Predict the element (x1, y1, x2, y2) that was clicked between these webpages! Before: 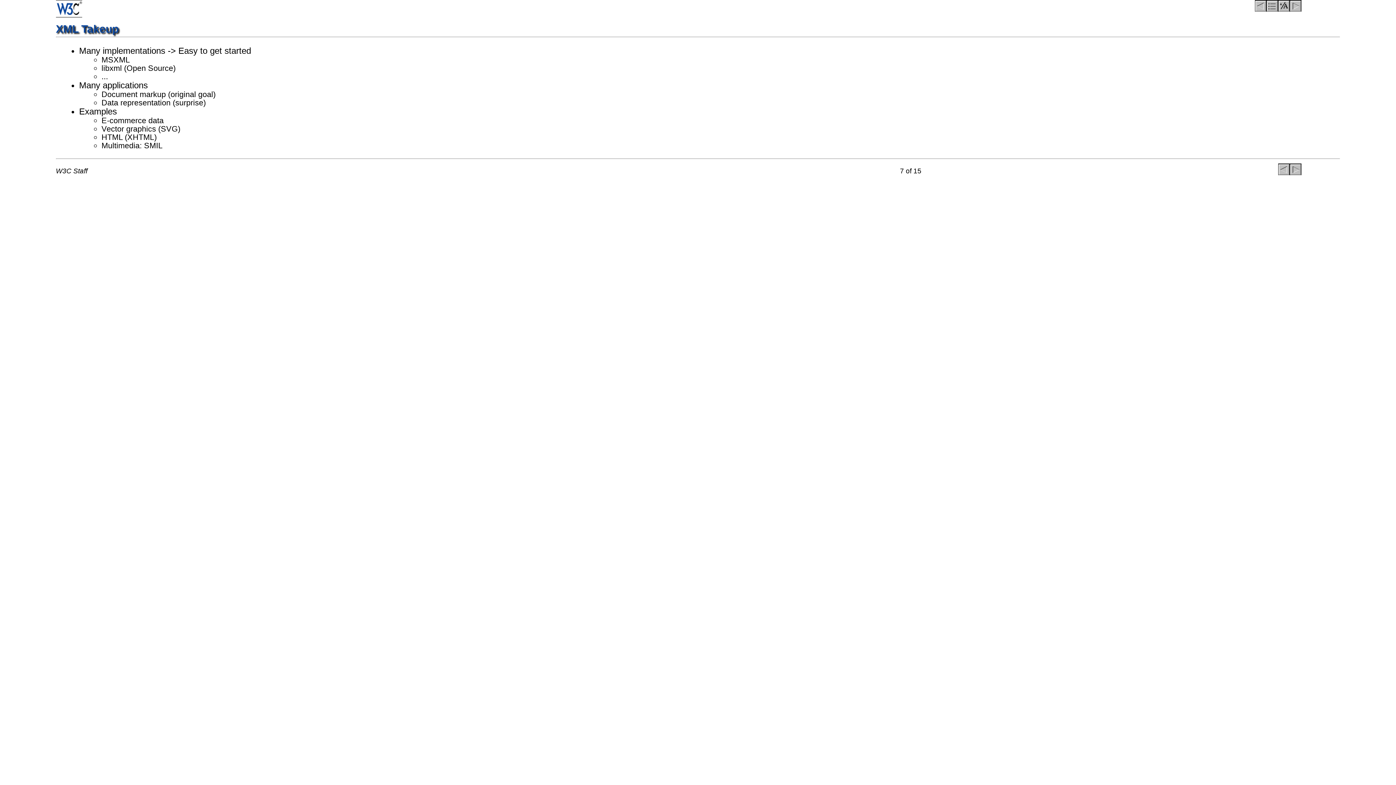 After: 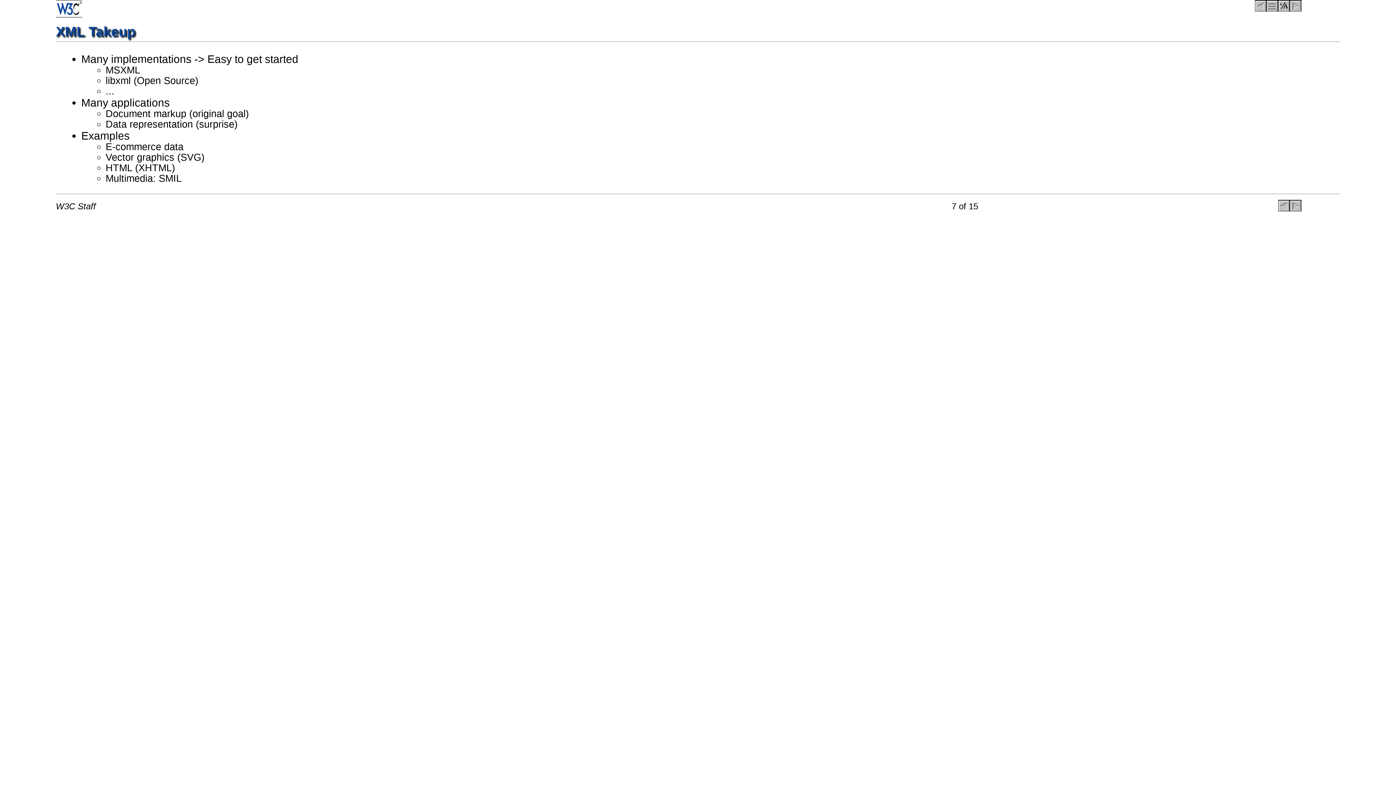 Action: bbox: (1278, 3, 1290, 13)